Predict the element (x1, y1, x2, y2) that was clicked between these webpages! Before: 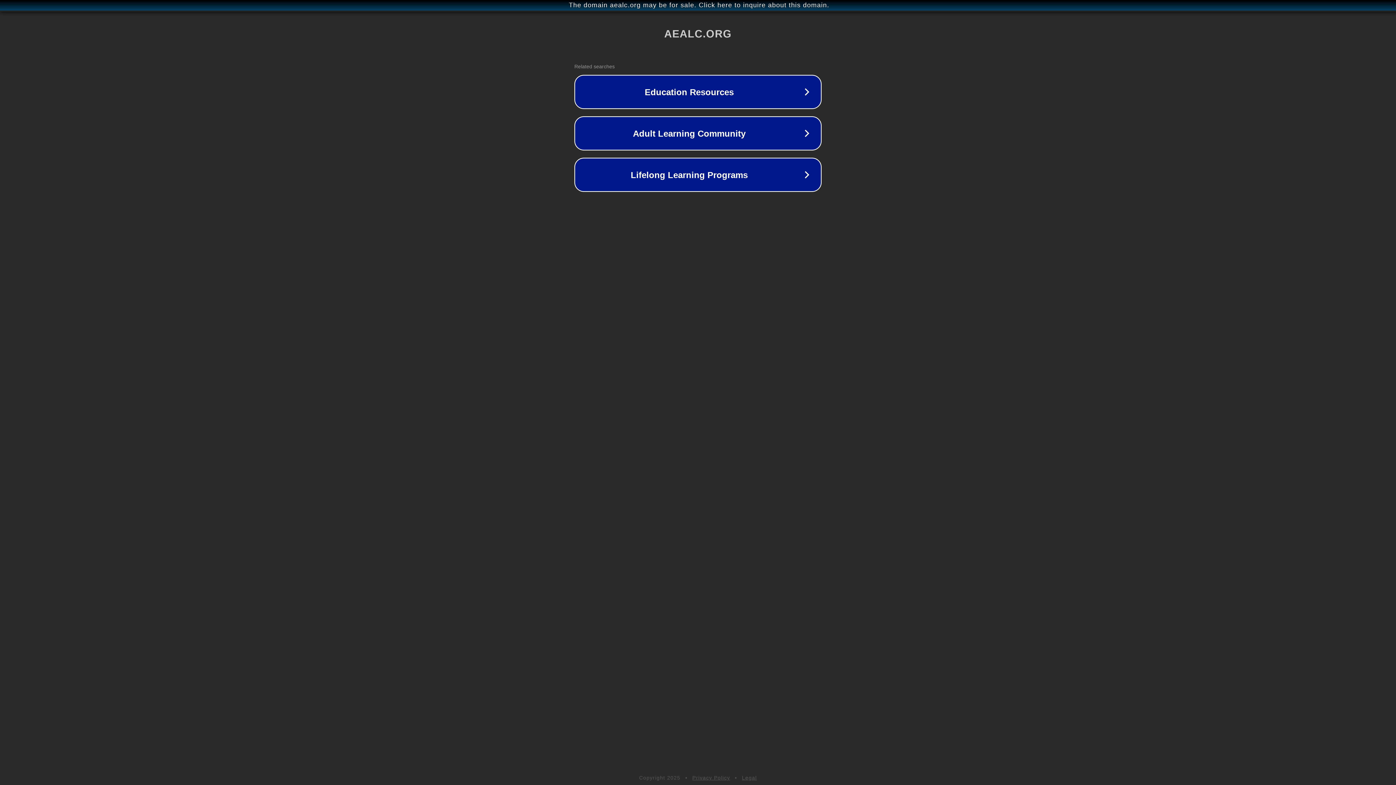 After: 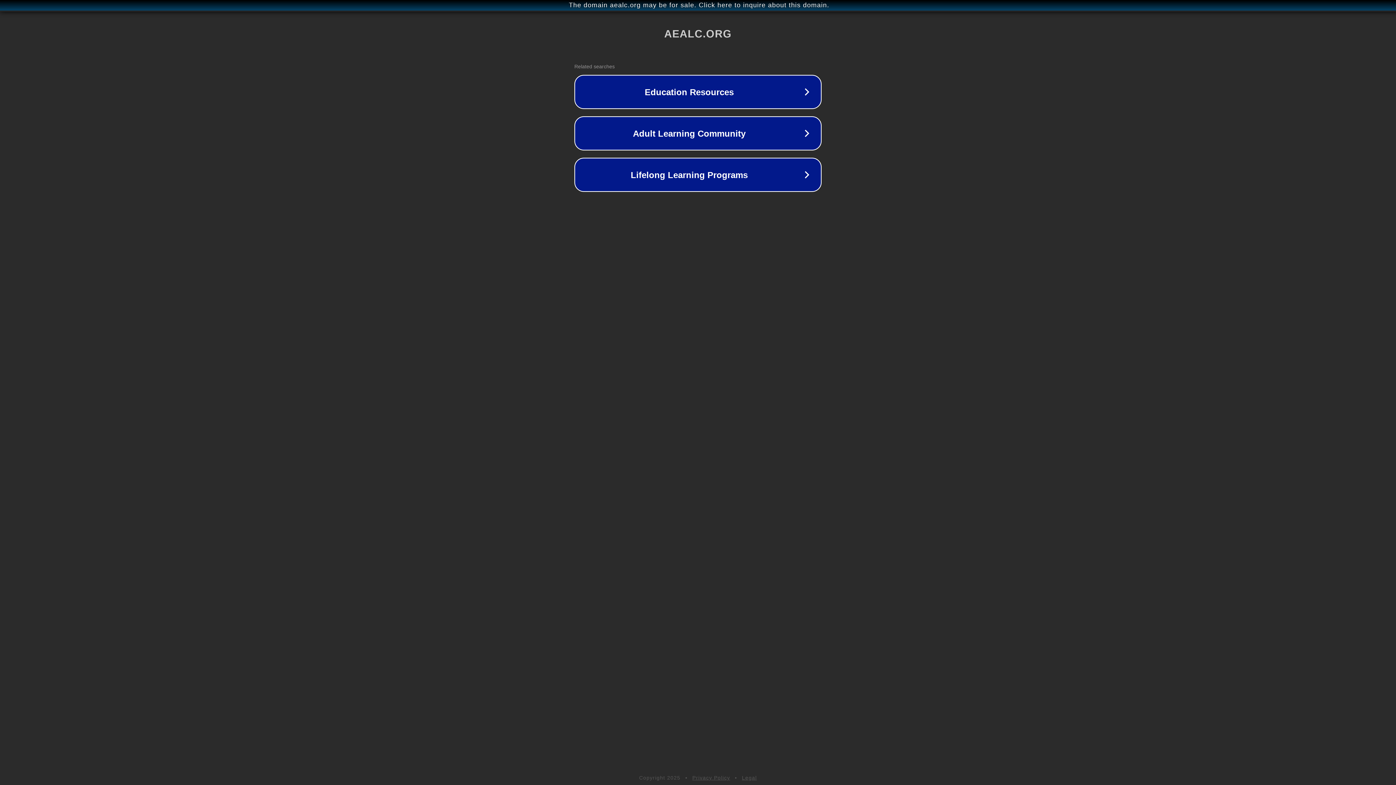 Action: label: Privacy Policy bbox: (692, 775, 730, 781)